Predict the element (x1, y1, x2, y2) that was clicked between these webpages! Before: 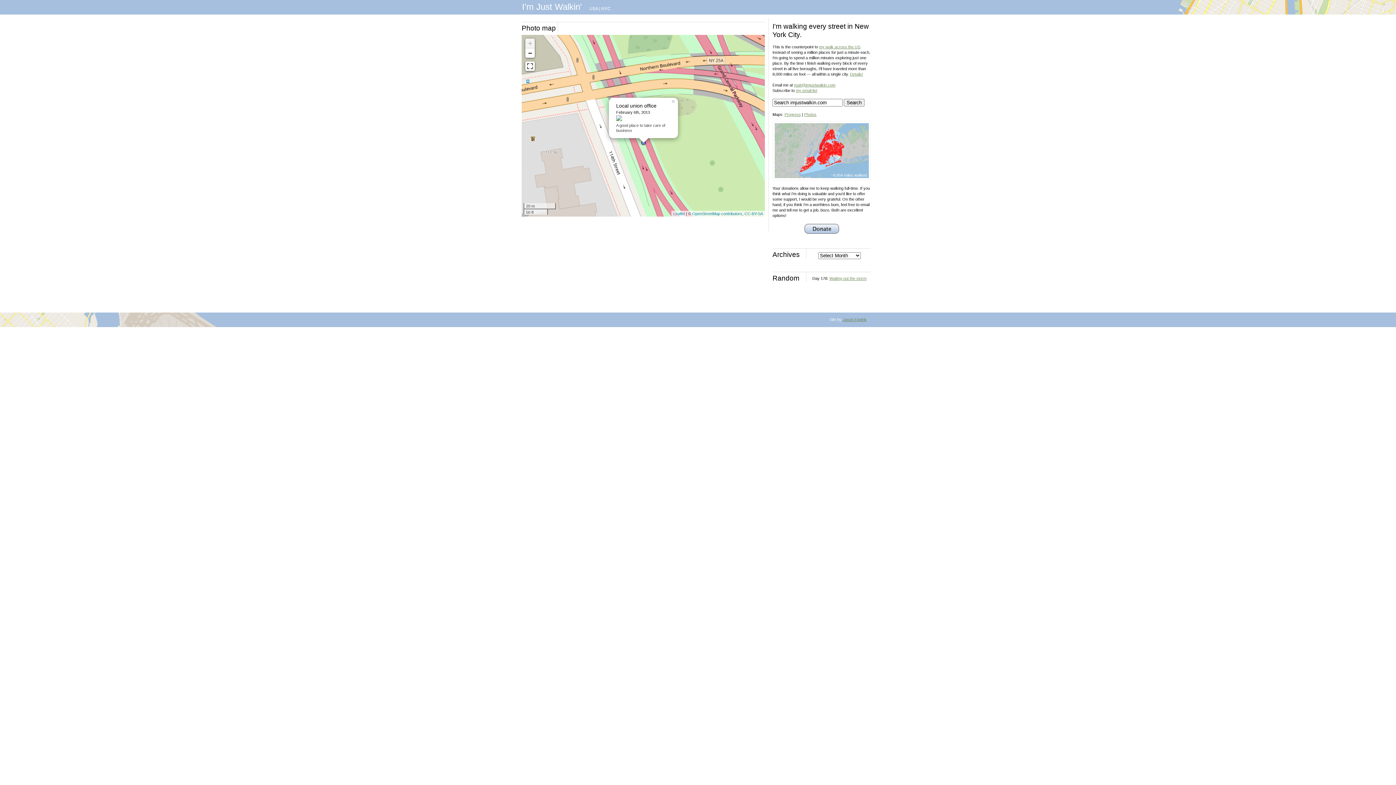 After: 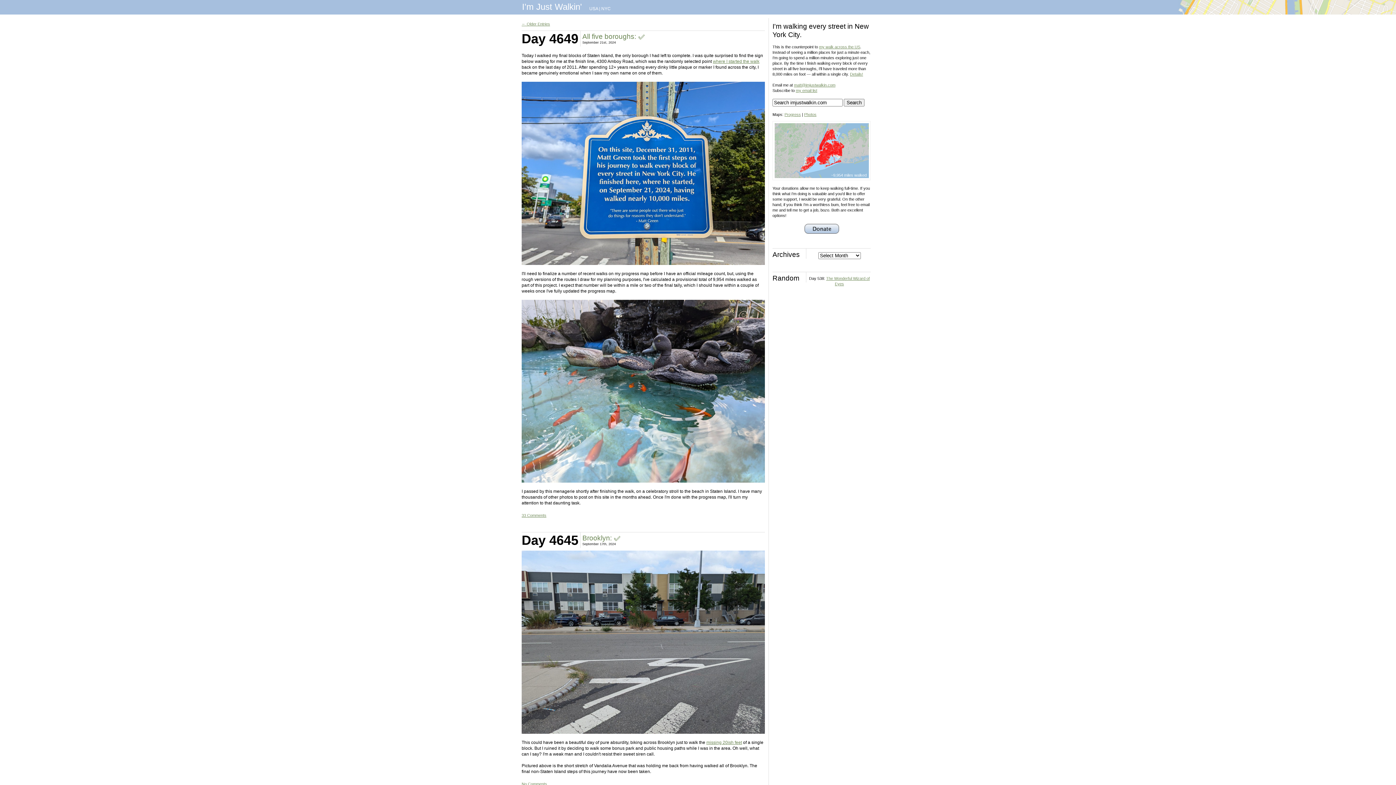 Action: label: I'm Just Walkin' bbox: (522, 1, 582, 11)